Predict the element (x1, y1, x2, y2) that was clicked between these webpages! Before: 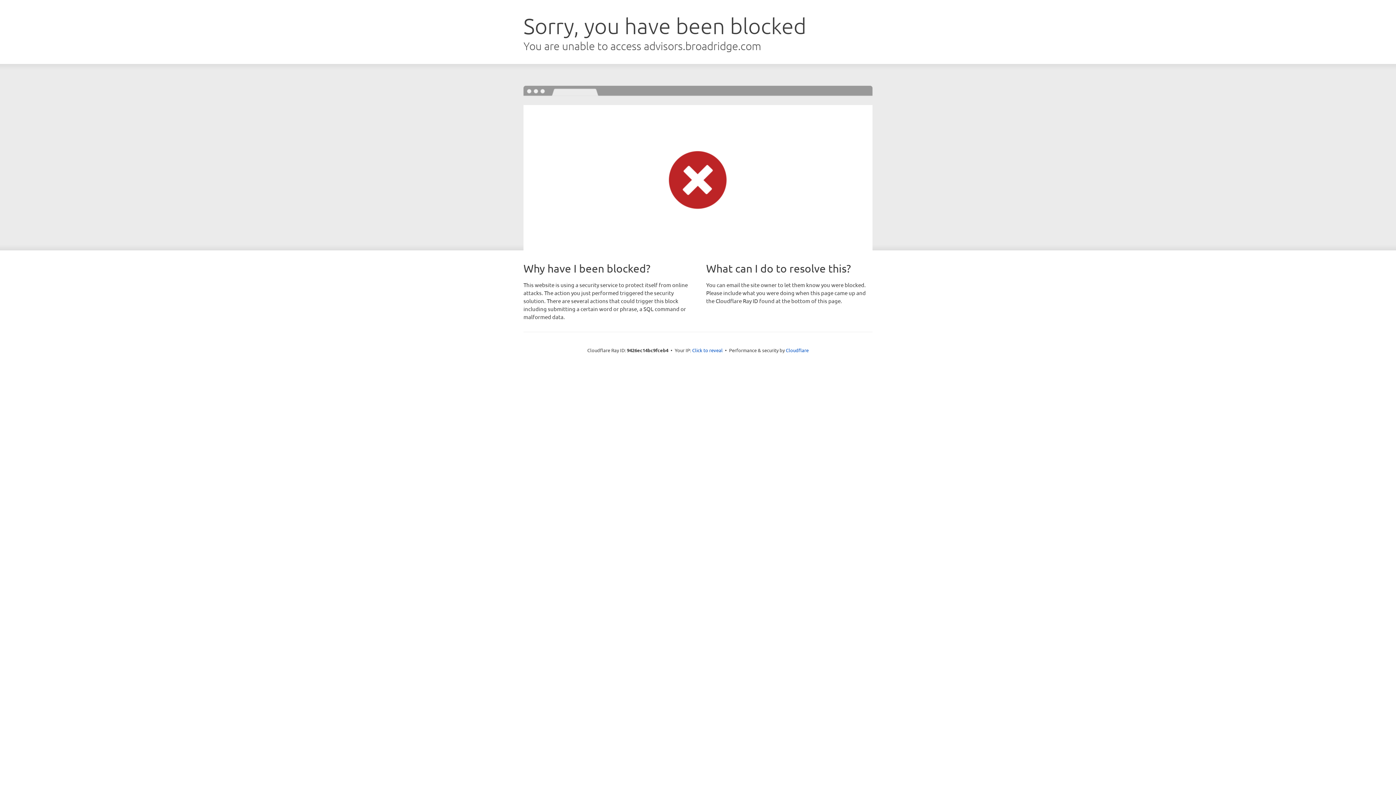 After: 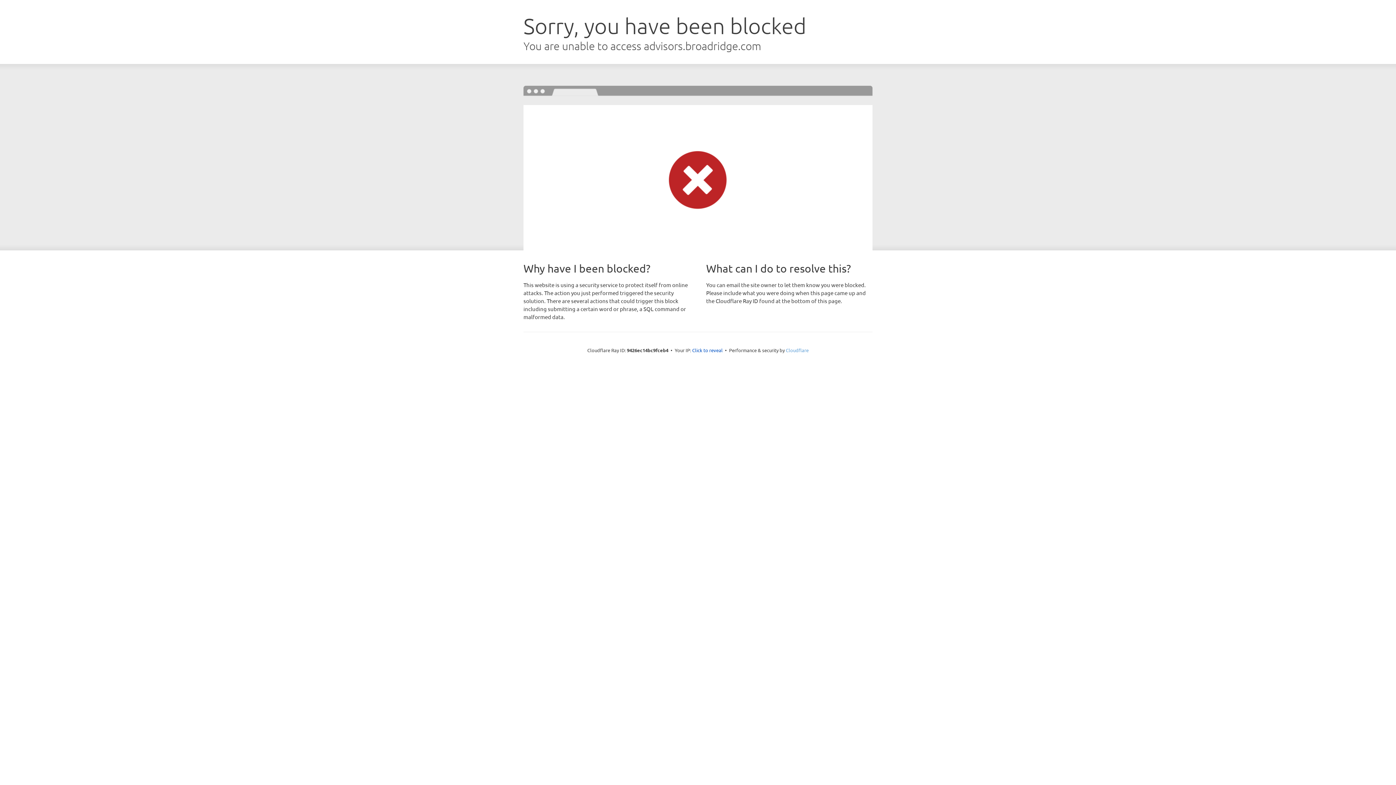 Action: bbox: (786, 347, 808, 353) label: Cloudflare